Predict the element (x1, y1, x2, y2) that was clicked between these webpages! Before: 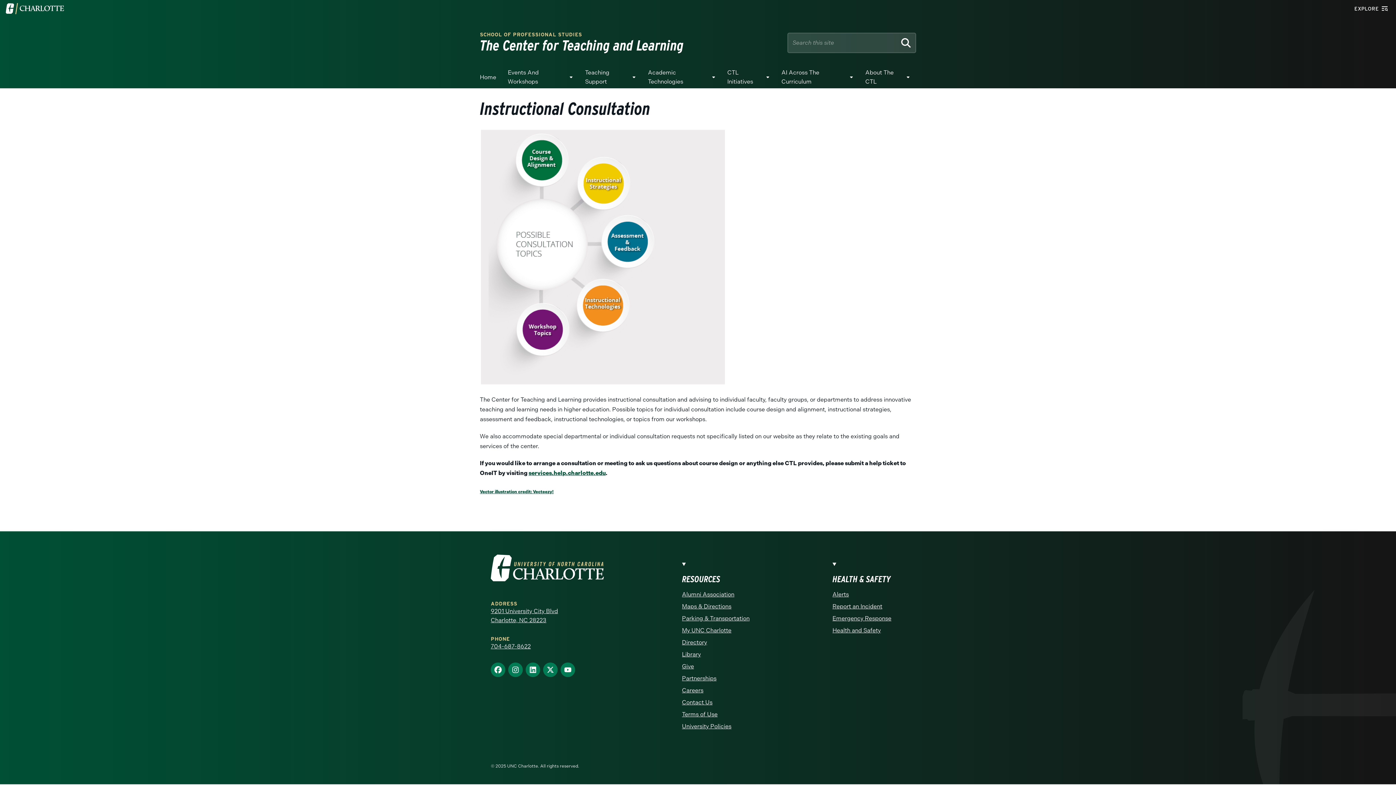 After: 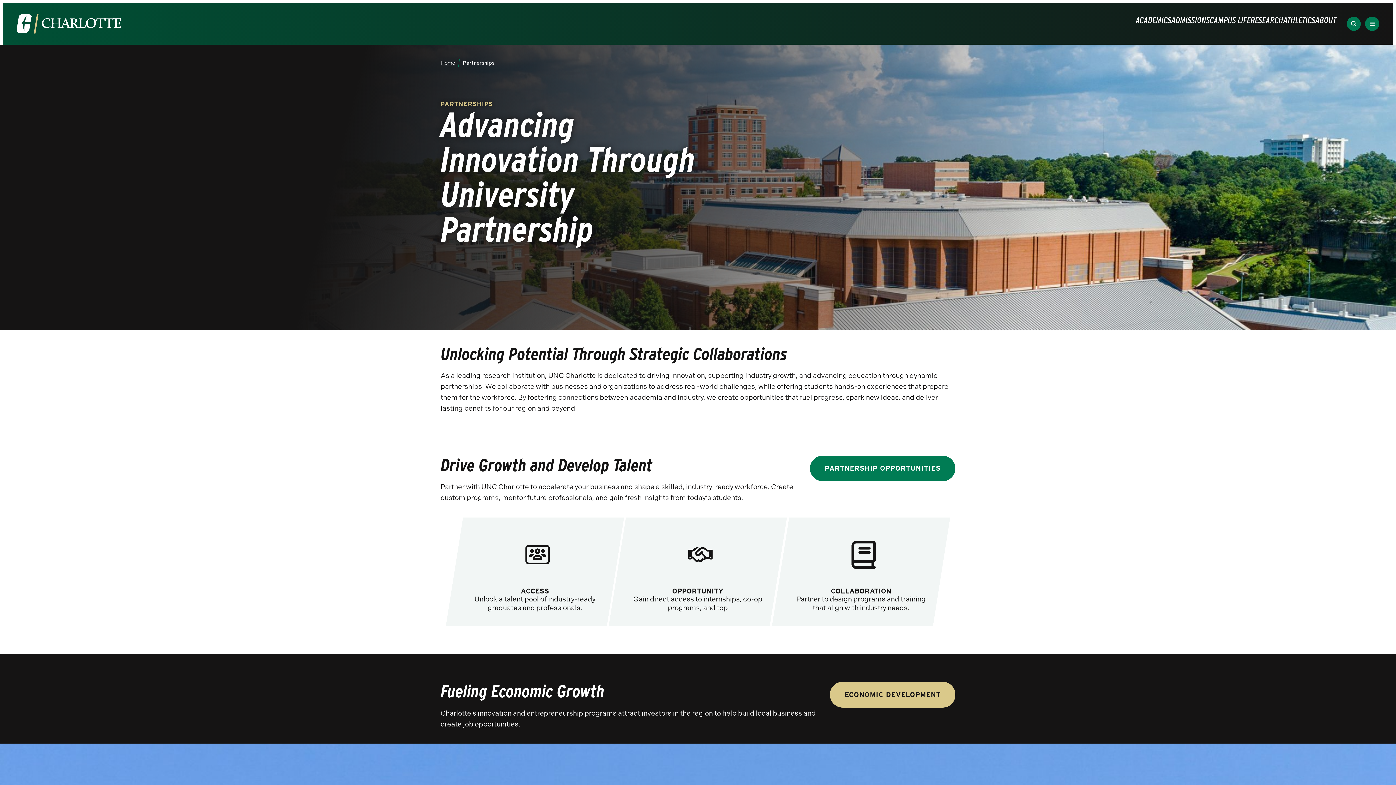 Action: label: Partnerships bbox: (682, 674, 754, 683)